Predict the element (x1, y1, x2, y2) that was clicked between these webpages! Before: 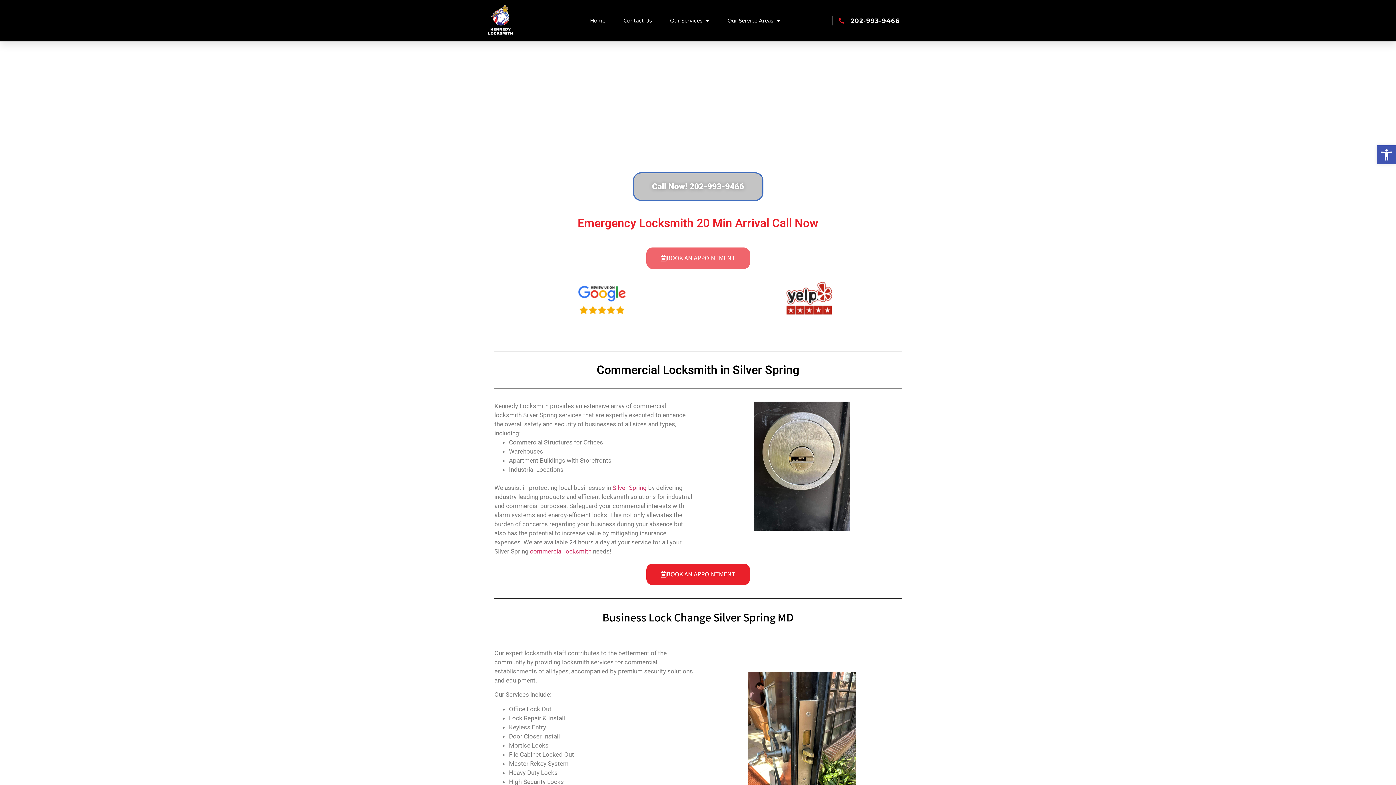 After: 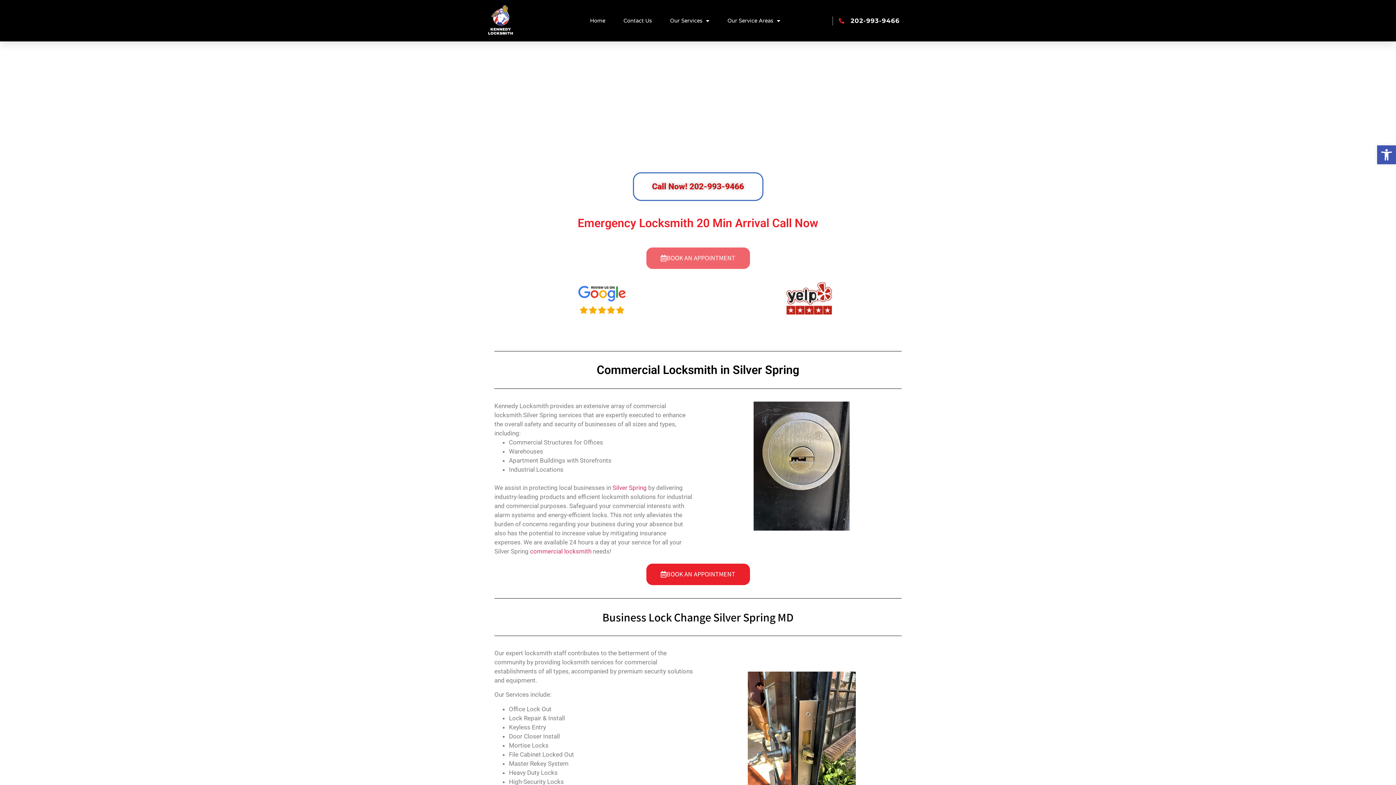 Action: label: Call Now! 202-993-9466 bbox: (632, 172, 763, 201)